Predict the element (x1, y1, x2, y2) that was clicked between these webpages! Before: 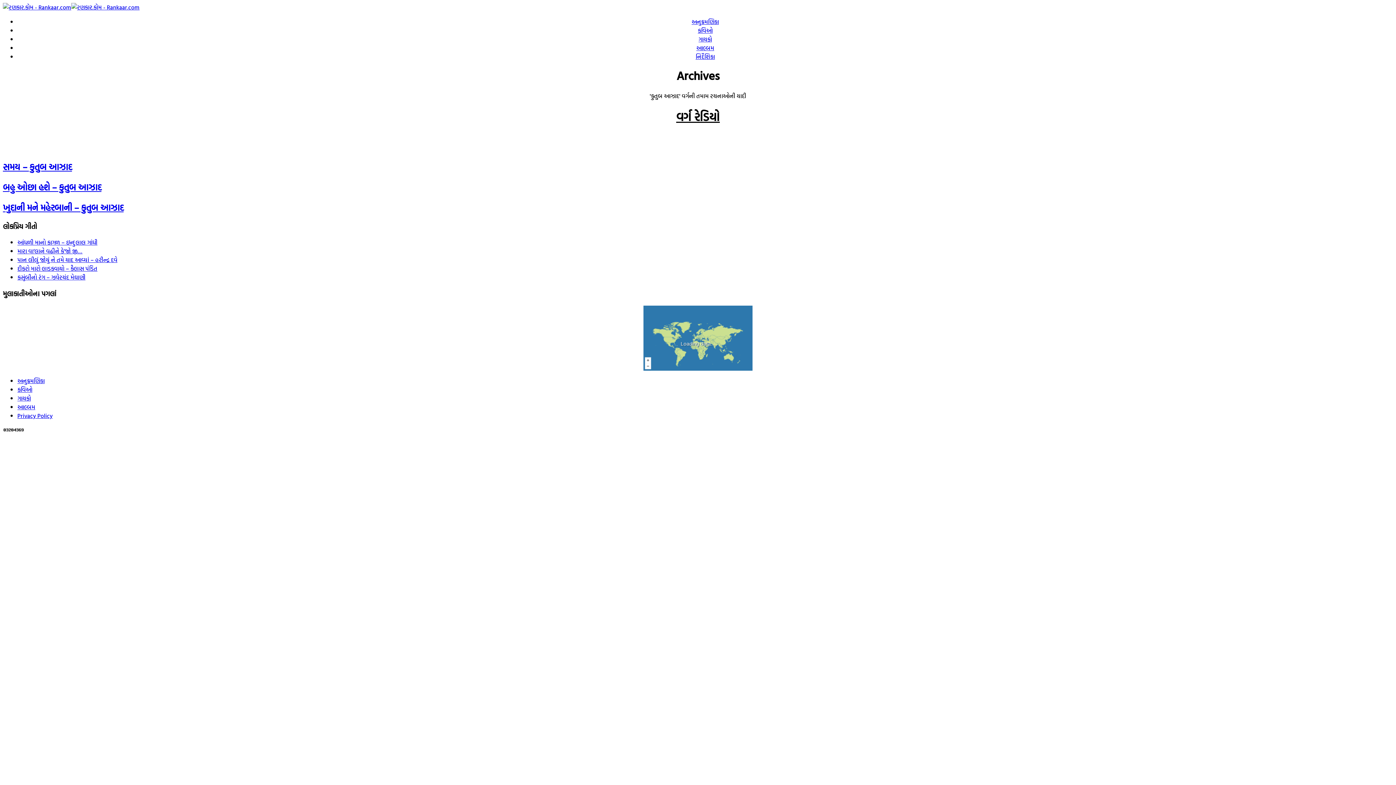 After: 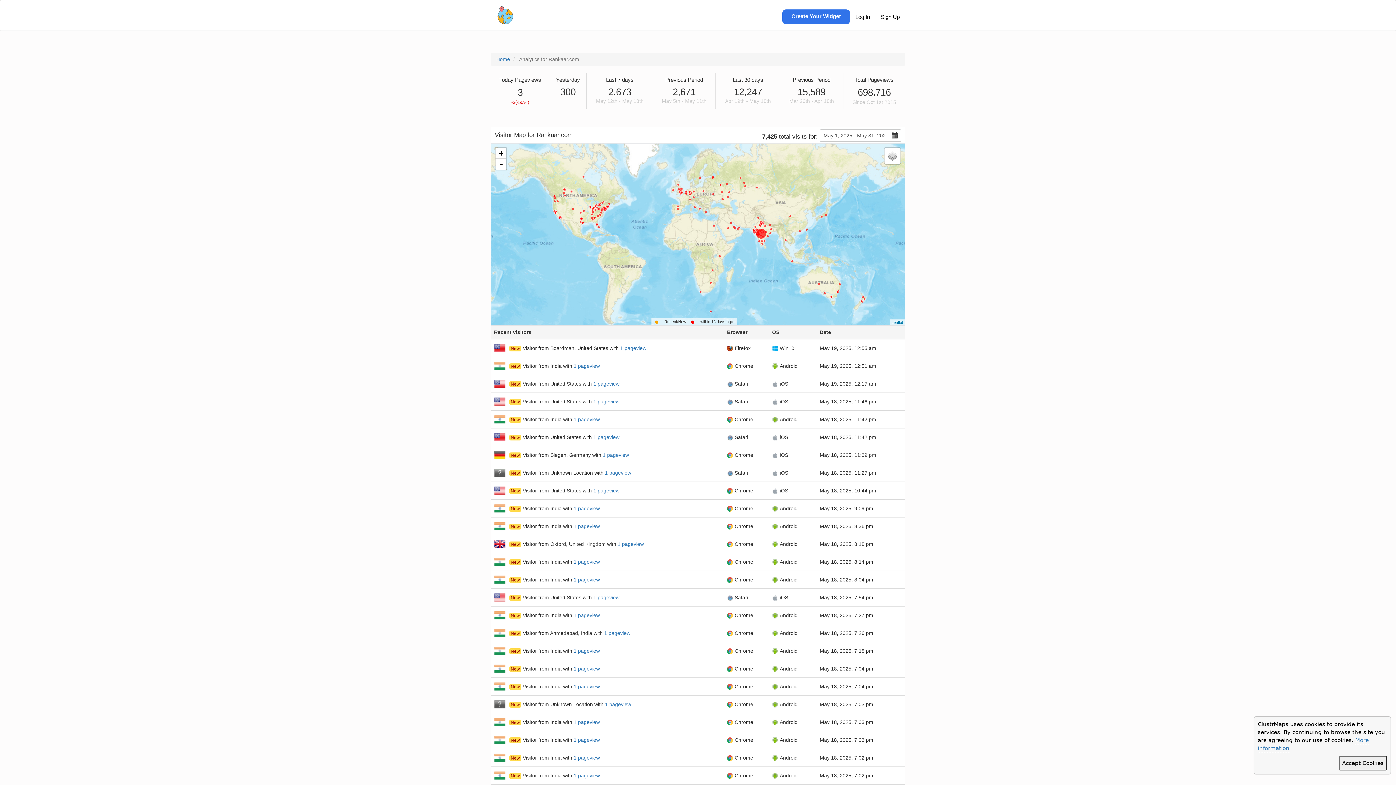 Action: bbox: (643, 305, 752, 370) label:  
 
Loading data...